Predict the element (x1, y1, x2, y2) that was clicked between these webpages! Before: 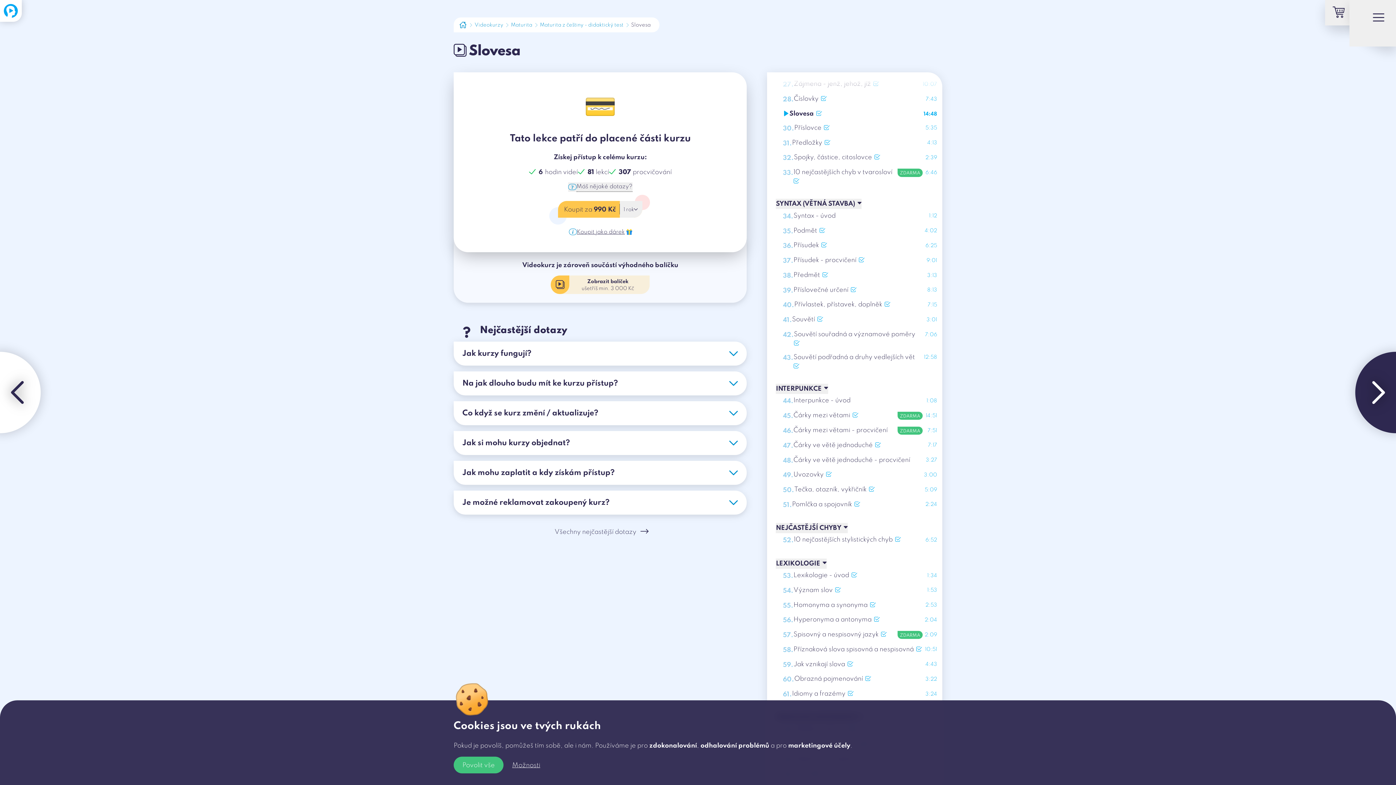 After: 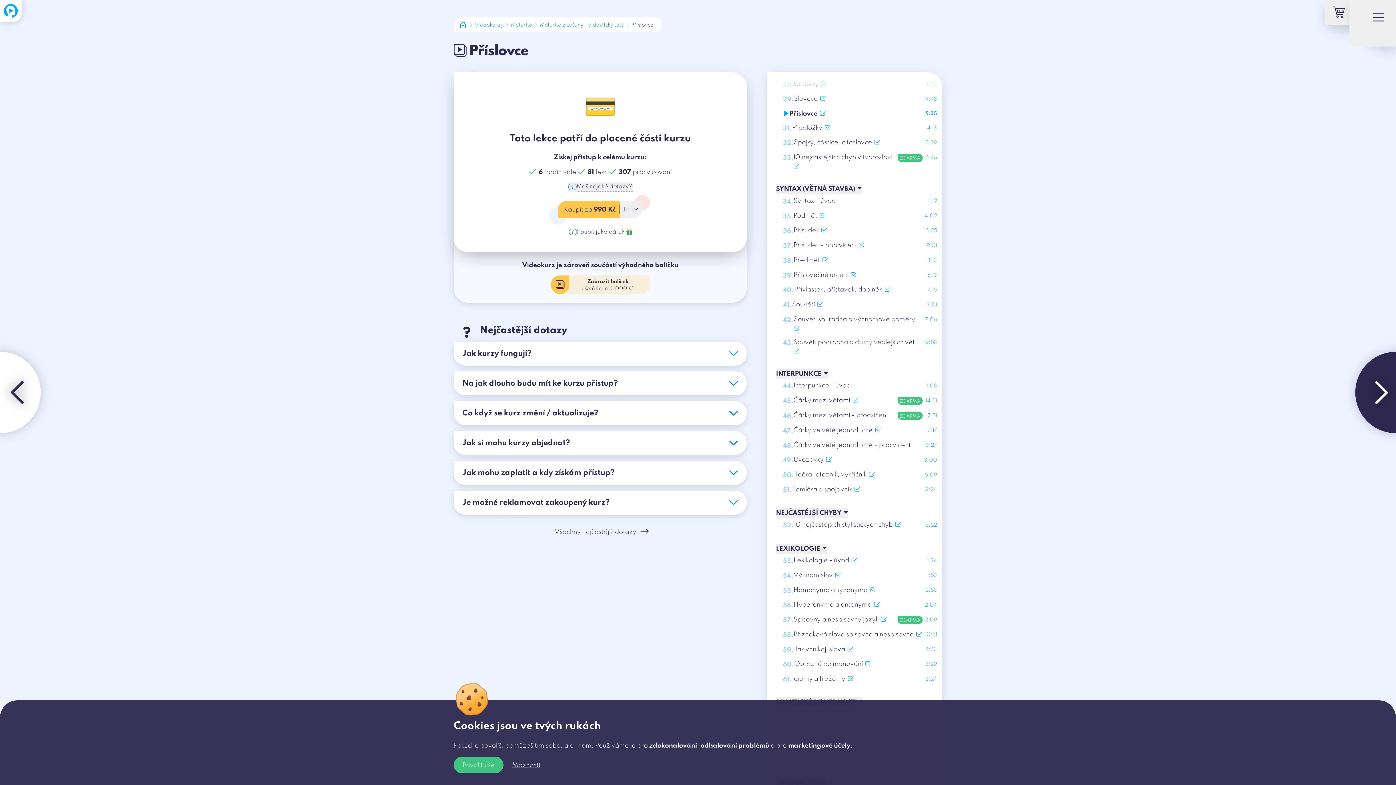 Action: bbox: (1355, 352, 1402, 433)